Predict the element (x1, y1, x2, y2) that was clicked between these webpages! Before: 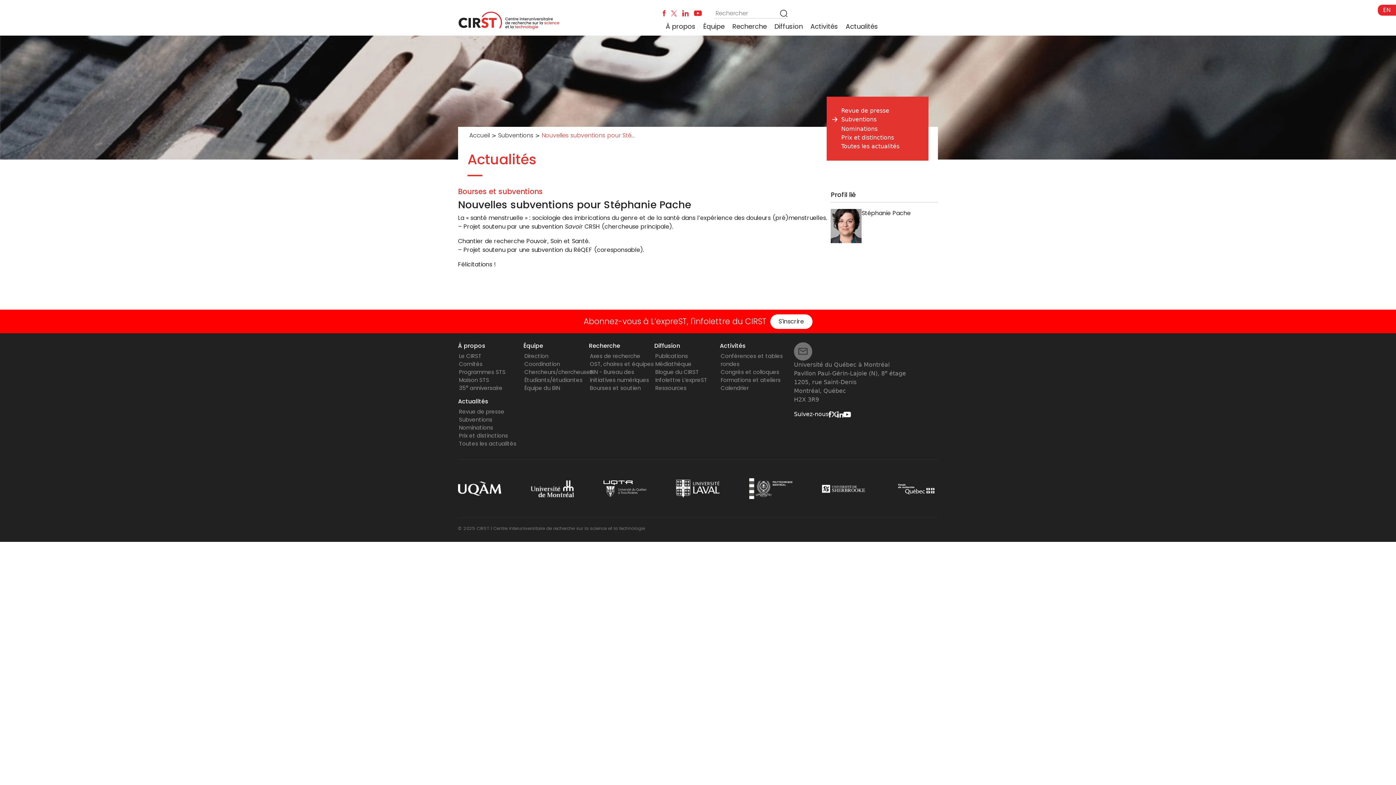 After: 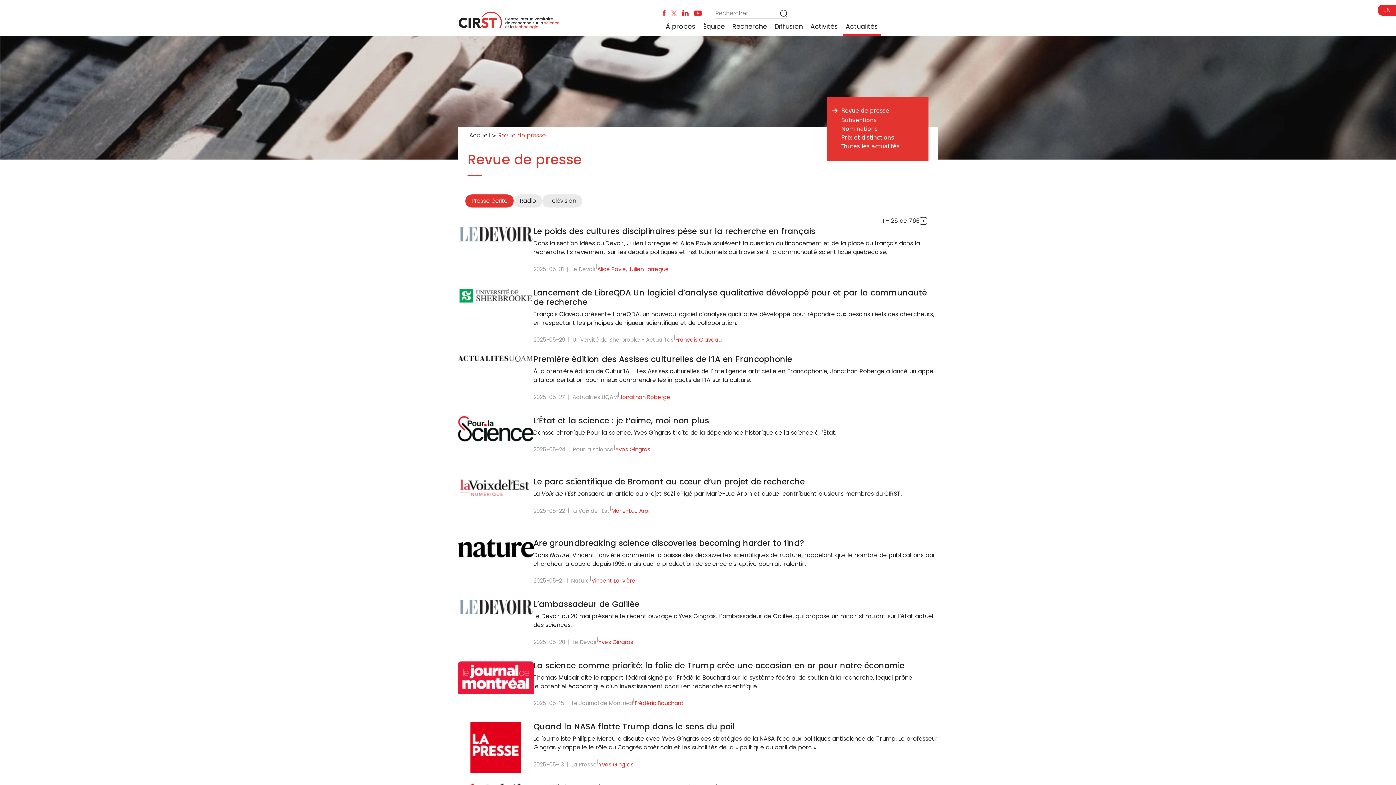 Action: bbox: (843, 18, 881, 34) label: Actualités